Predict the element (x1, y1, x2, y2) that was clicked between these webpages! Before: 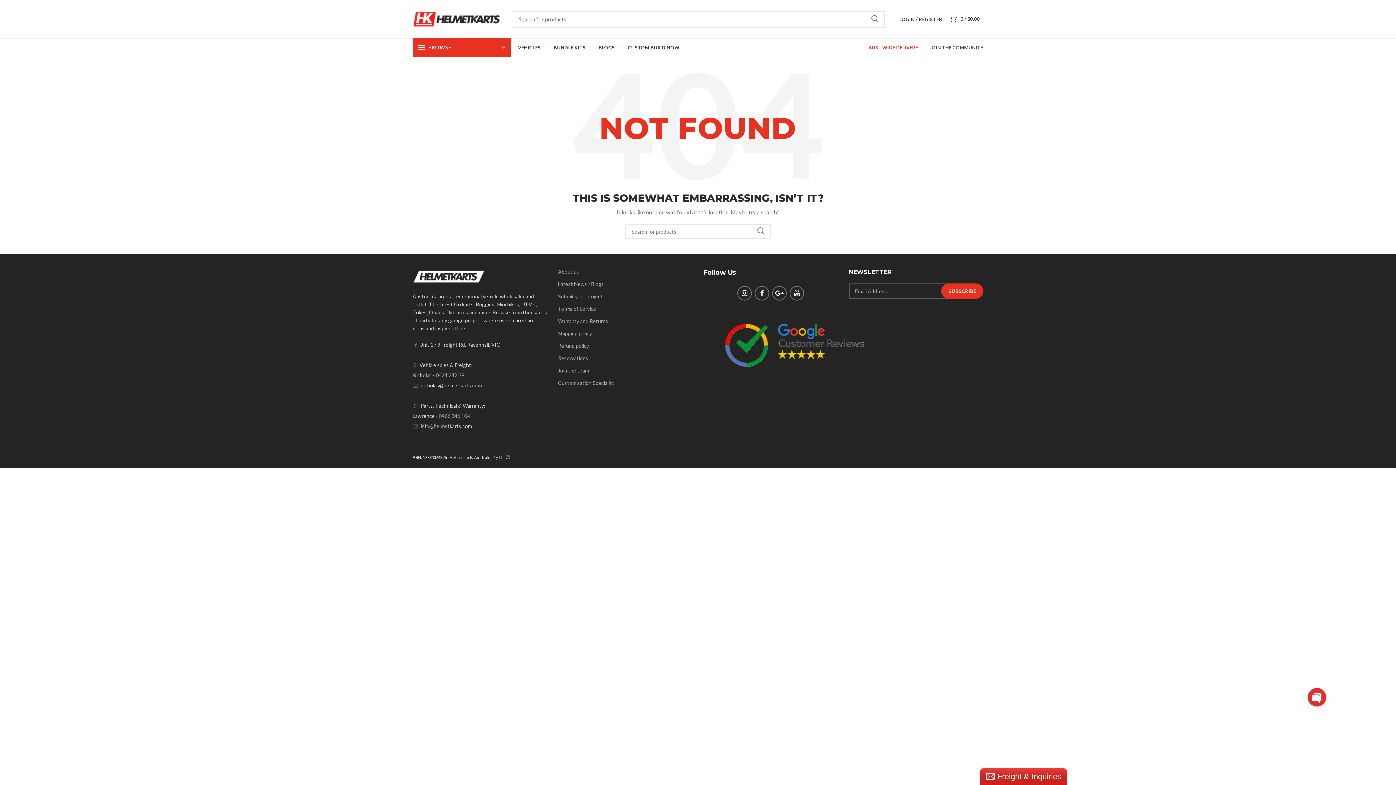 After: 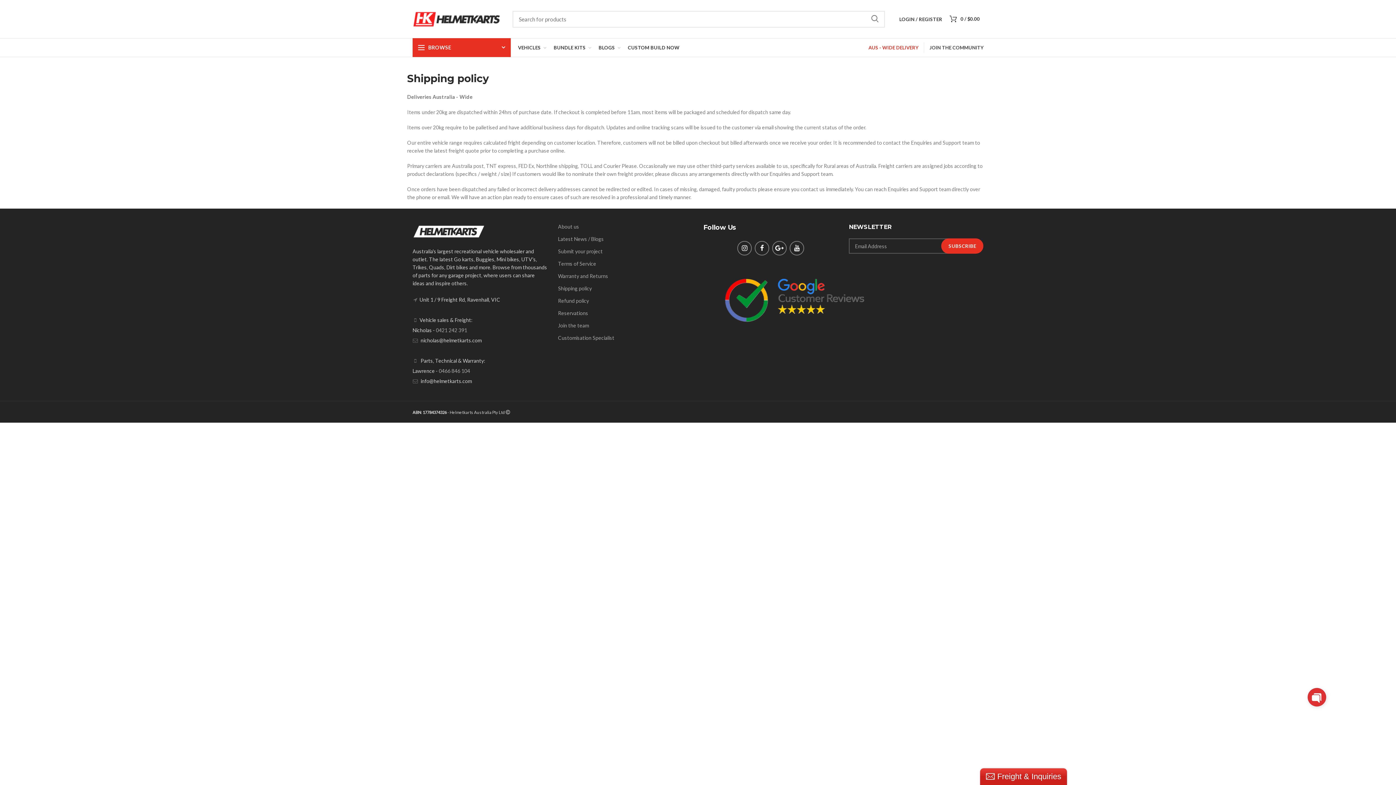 Action: label: Shipping policy bbox: (558, 330, 592, 336)